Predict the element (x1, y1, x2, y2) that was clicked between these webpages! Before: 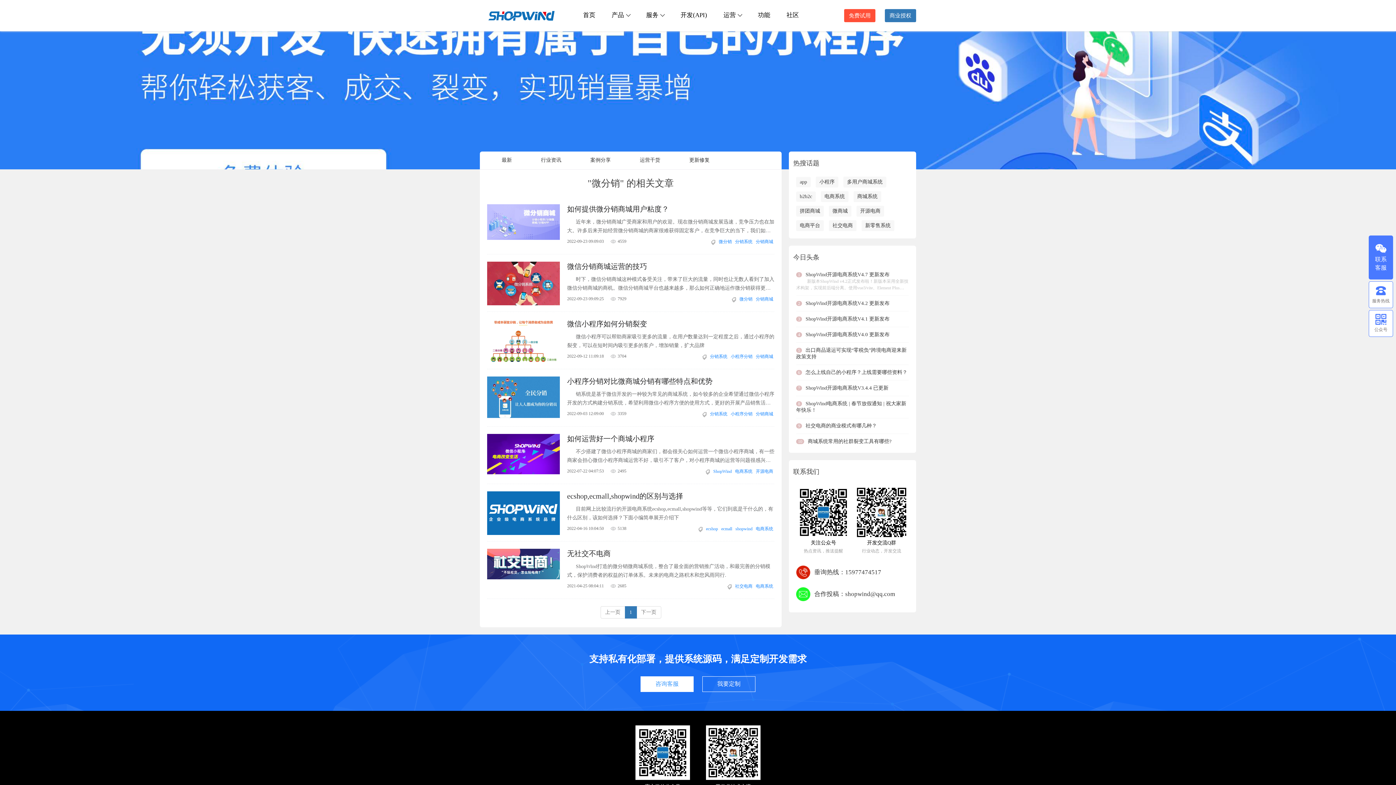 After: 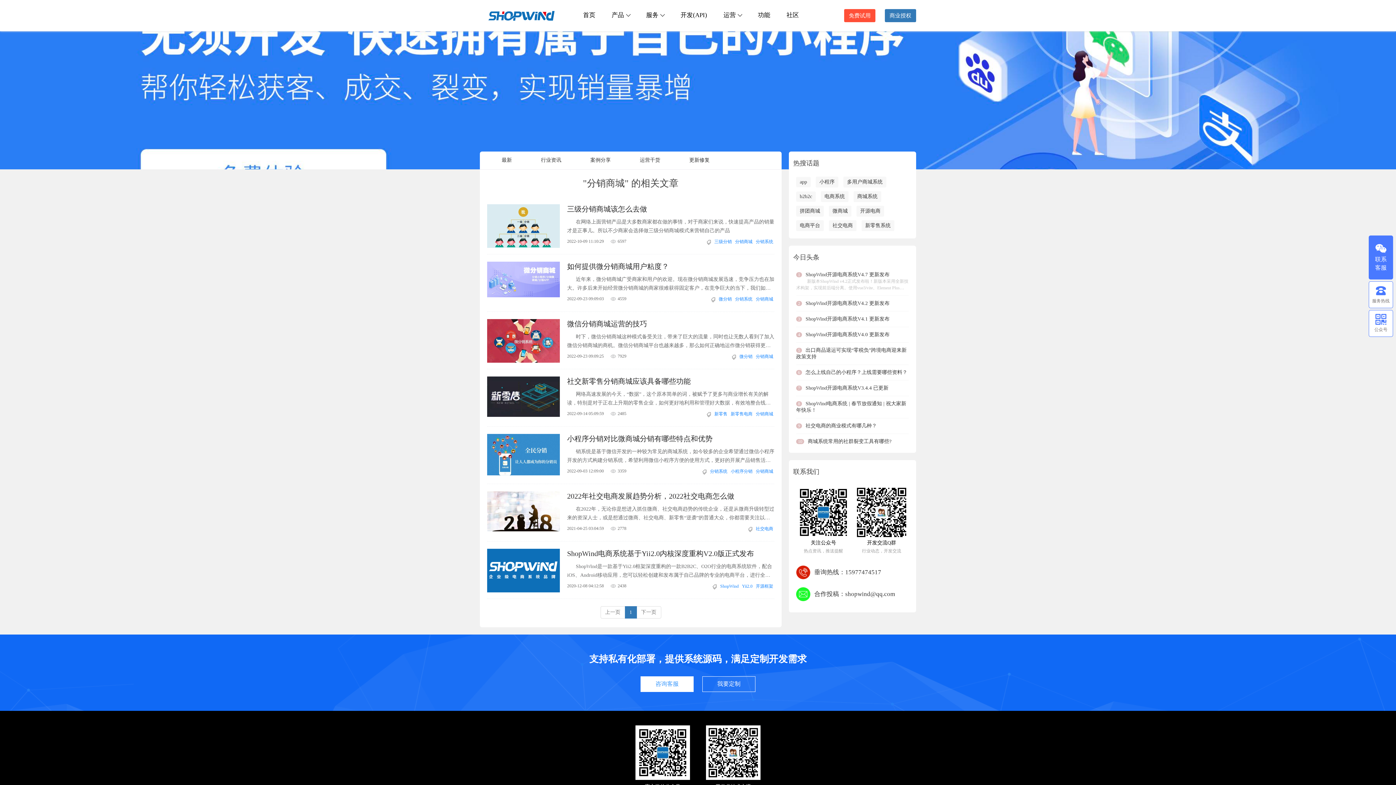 Action: label: 分销商城 bbox: (756, 296, 773, 301)